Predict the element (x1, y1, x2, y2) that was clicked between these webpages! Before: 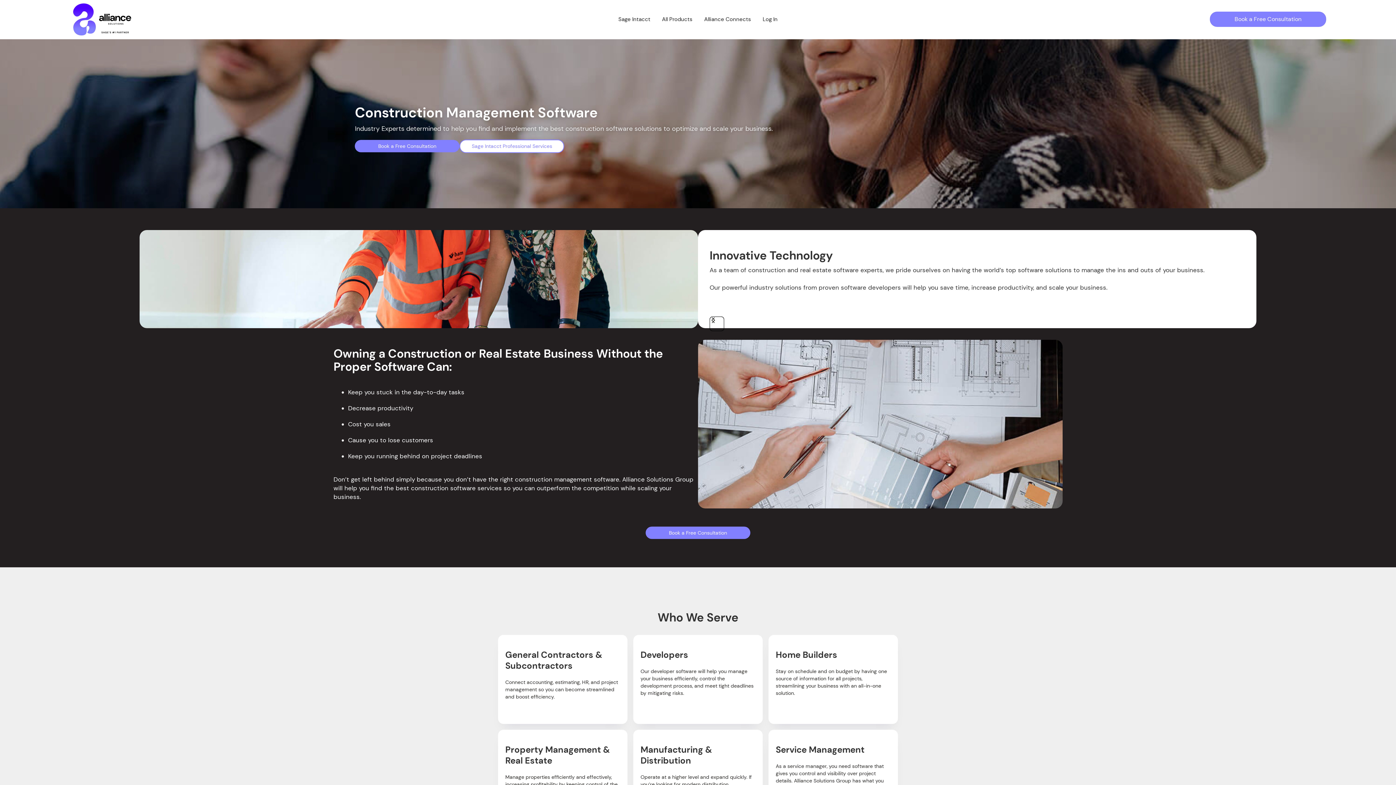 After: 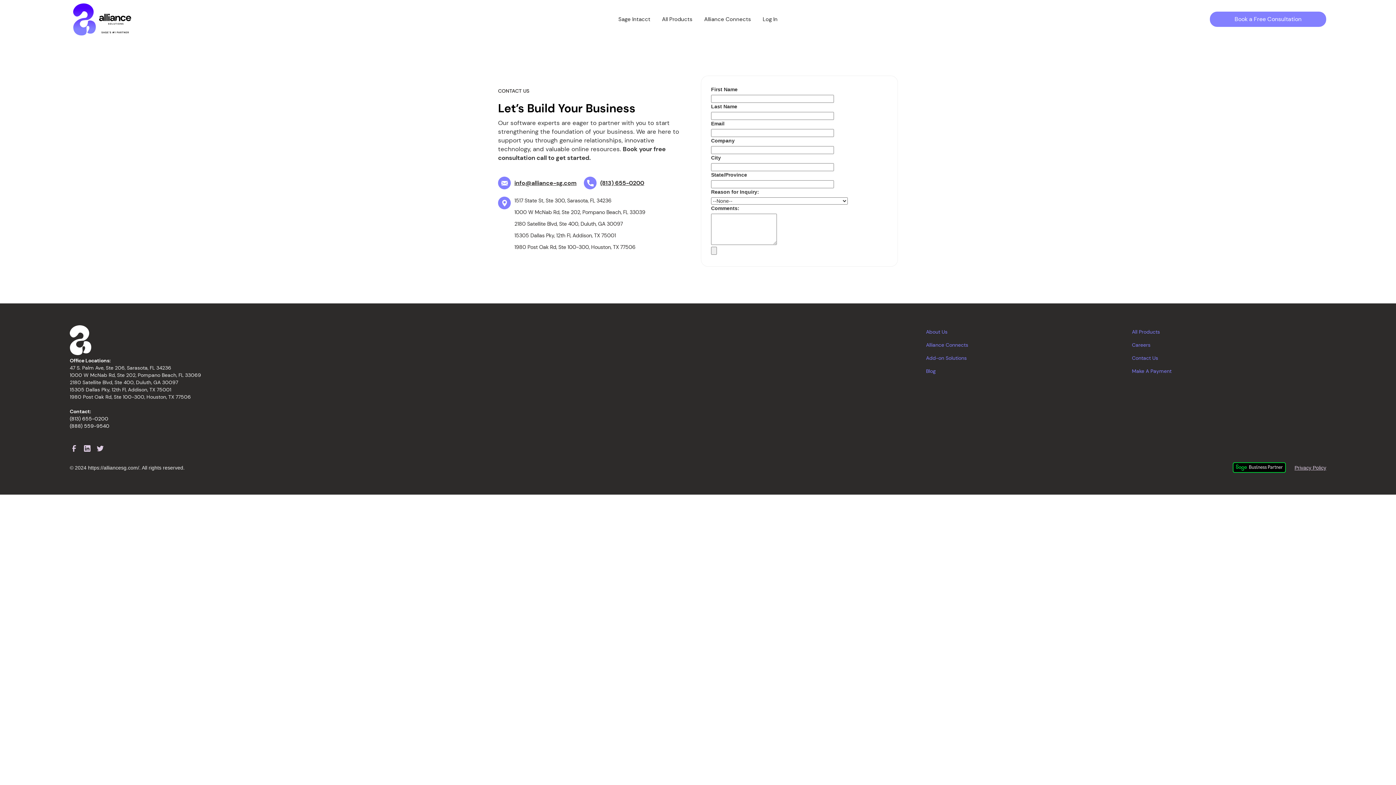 Action: bbox: (1210, 11, 1326, 26) label: Book a Free Consultation